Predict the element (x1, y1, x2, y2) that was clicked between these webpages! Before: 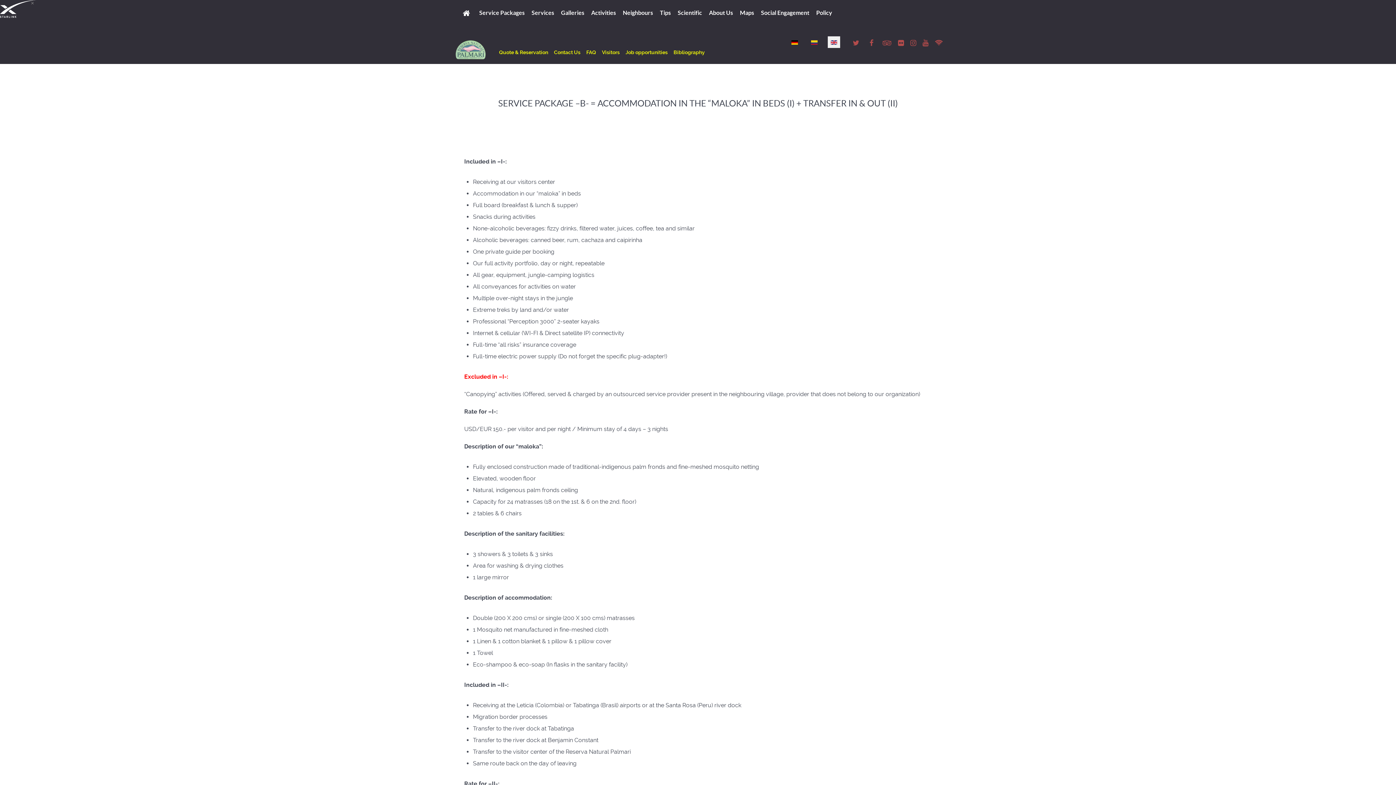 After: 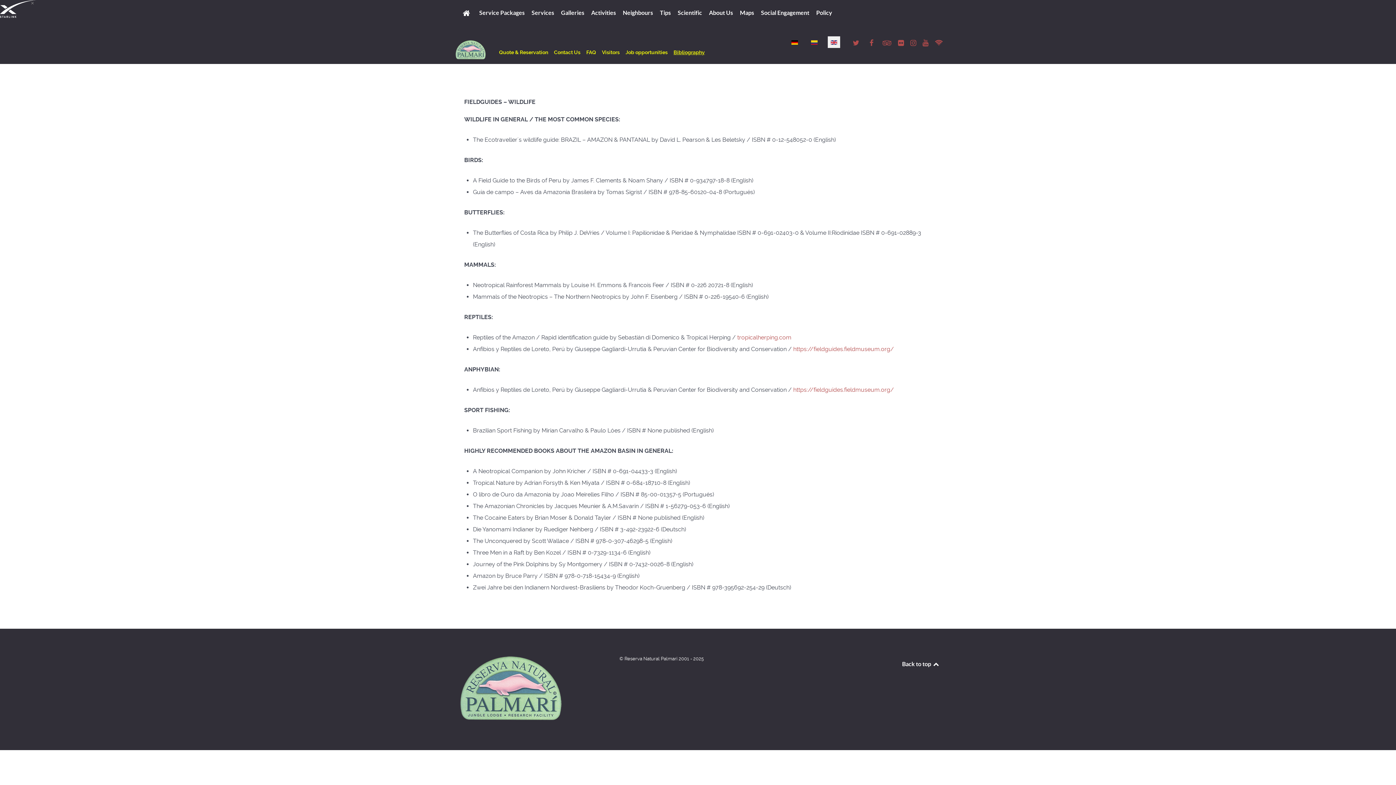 Action: bbox: (673, 49, 707, 55) label: Bibliography